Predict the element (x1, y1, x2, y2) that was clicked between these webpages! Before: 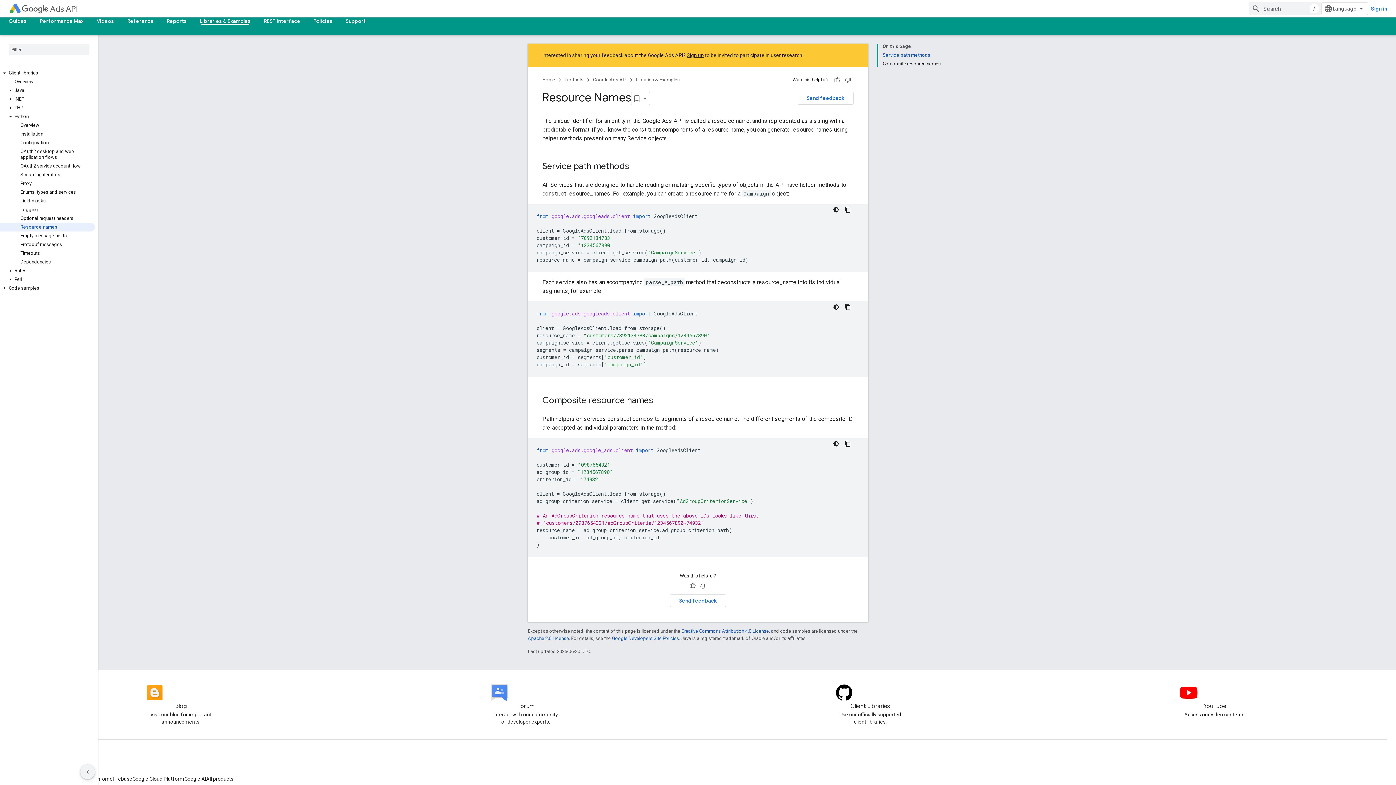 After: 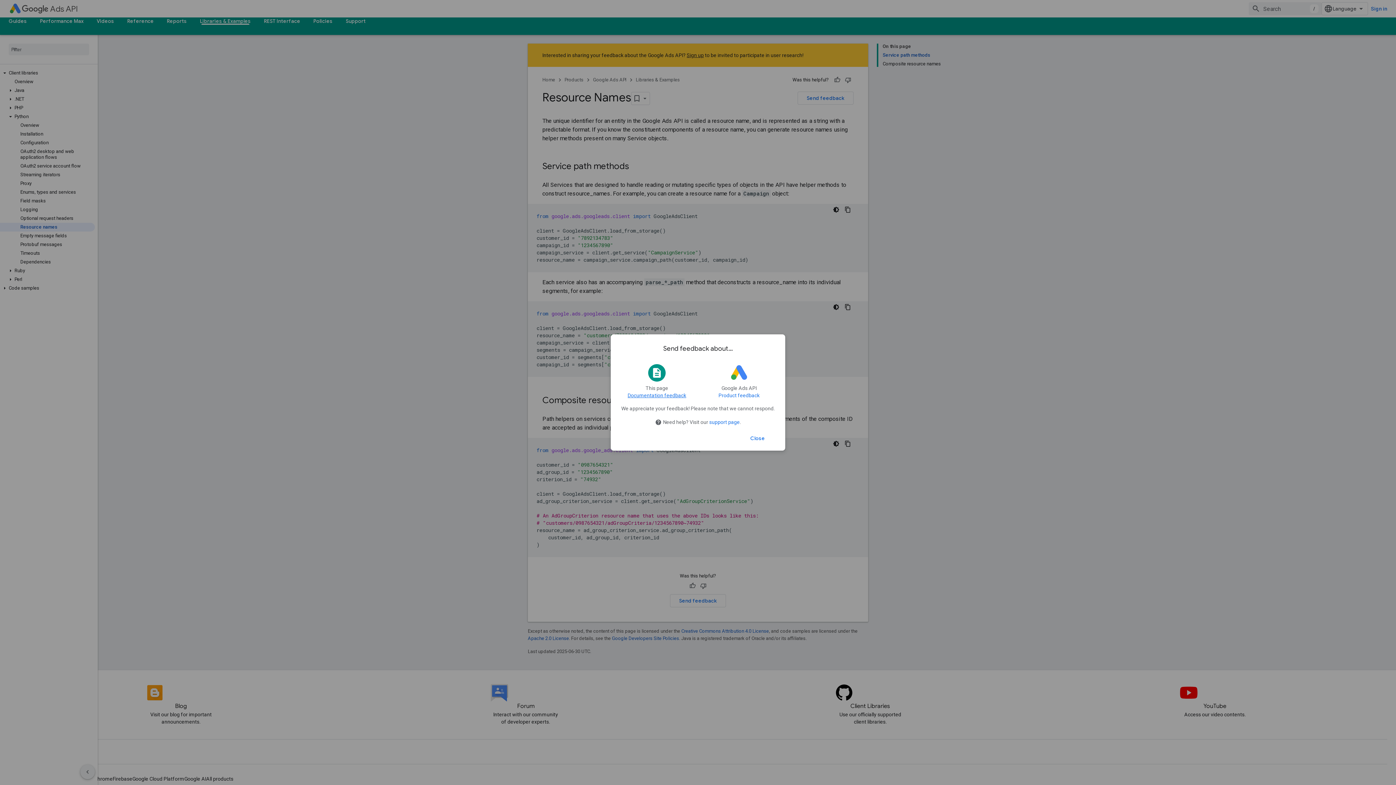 Action: label: Send feedback bbox: (670, 566, 726, 579)